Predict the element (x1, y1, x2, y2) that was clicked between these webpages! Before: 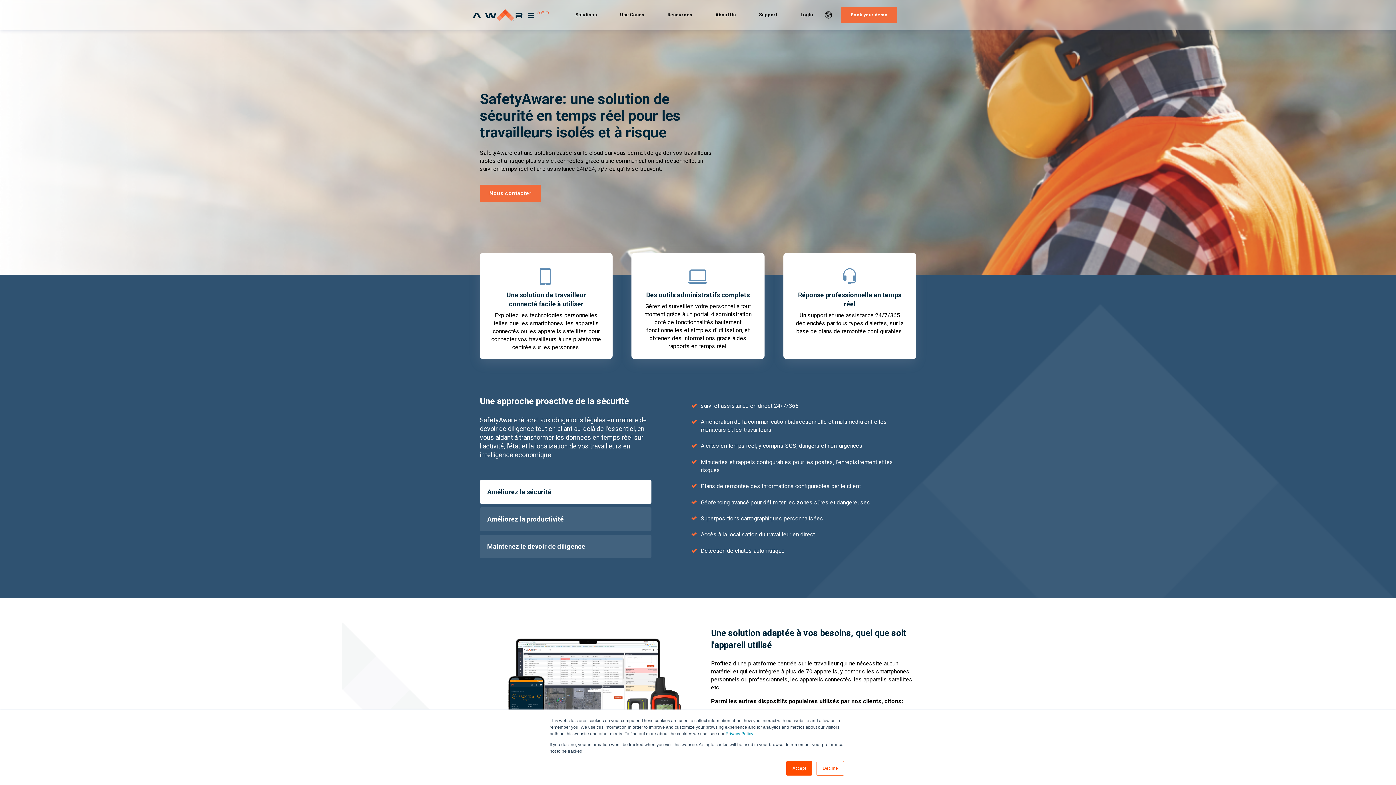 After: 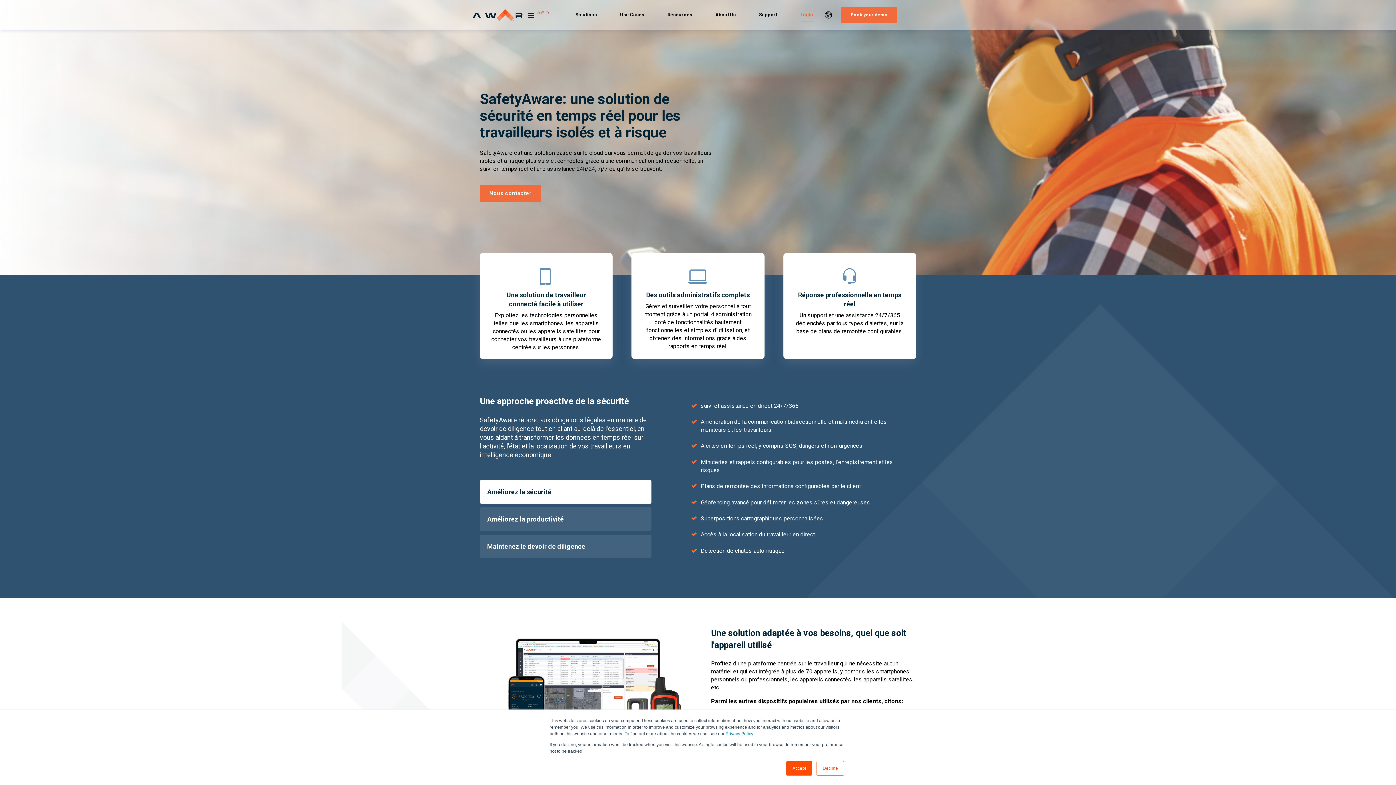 Action: label: Login bbox: (800, 7, 813, 22)